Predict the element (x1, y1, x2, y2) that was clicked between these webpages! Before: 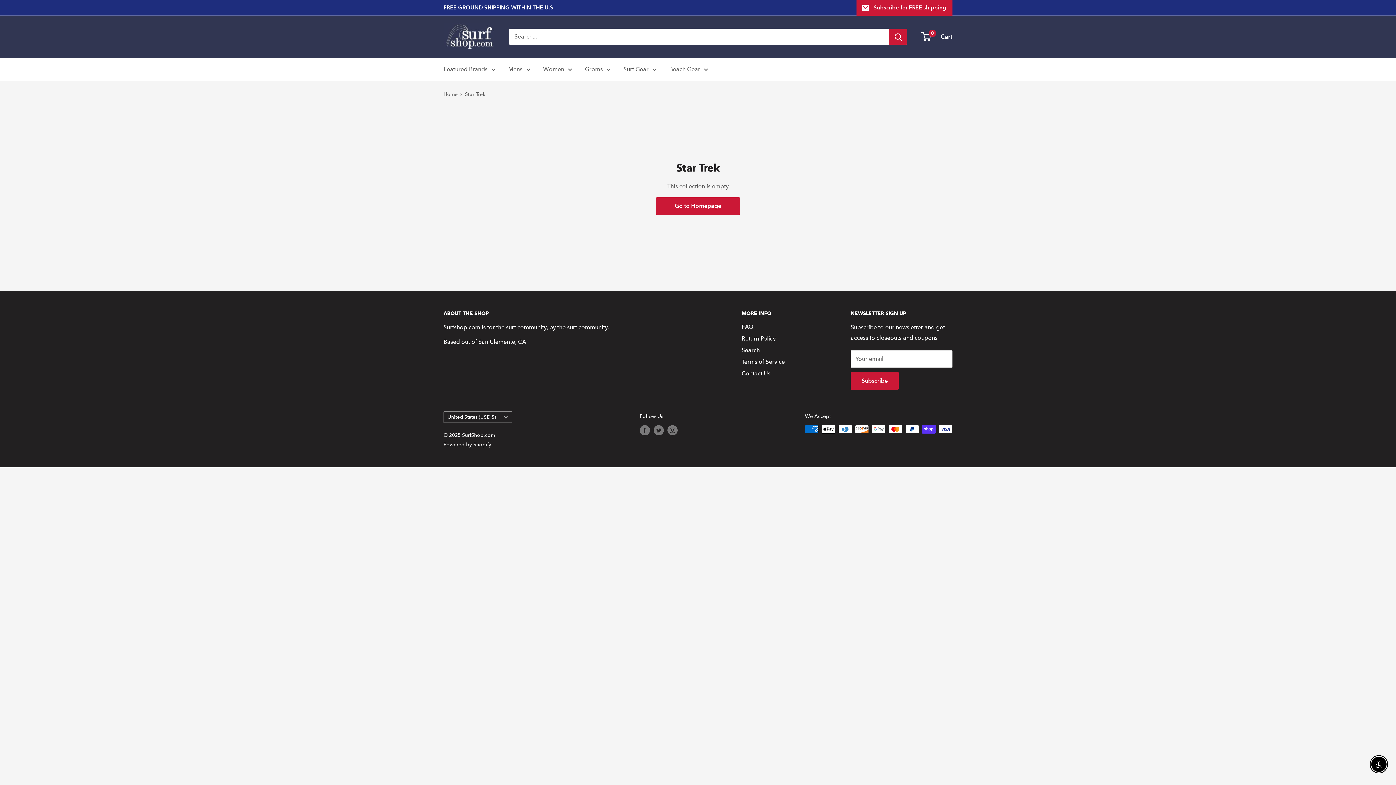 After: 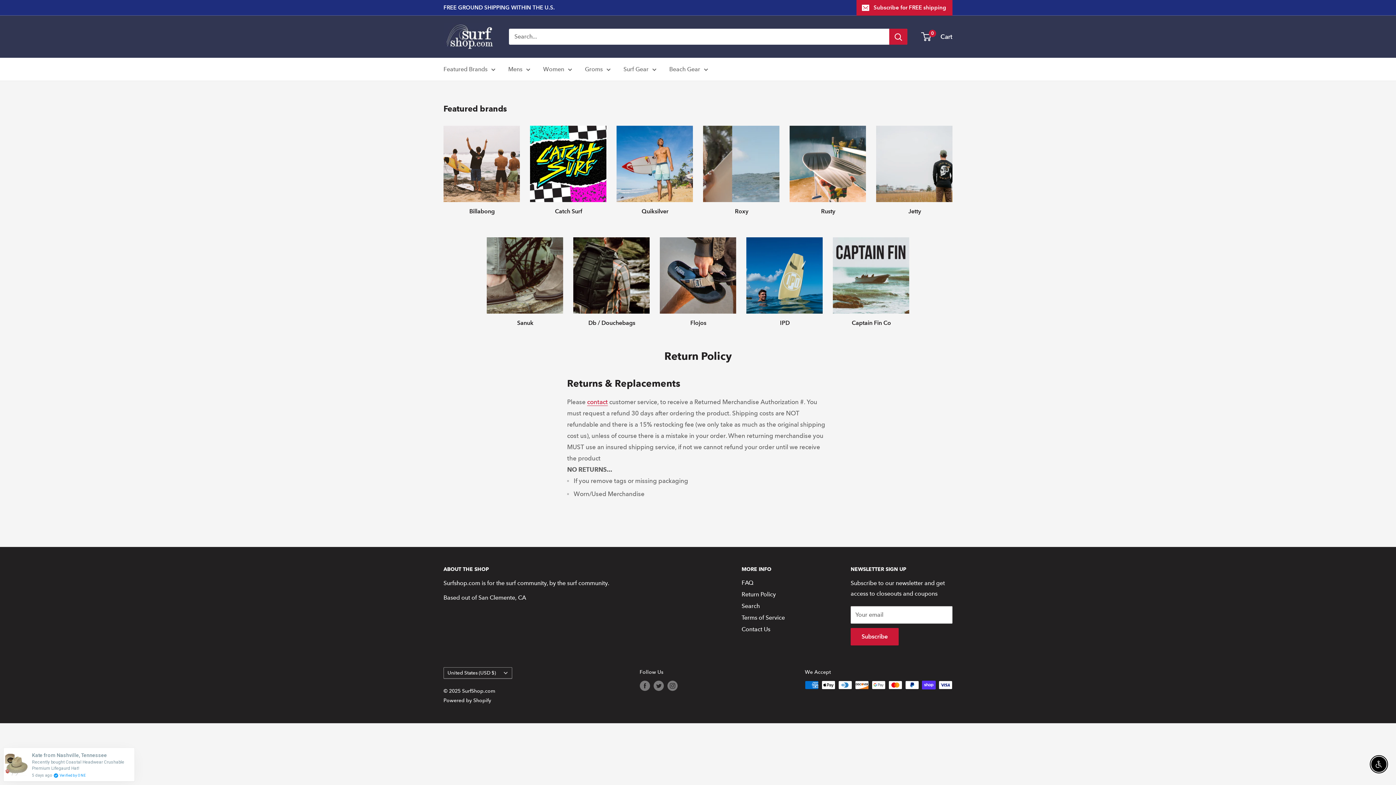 Action: label: Return Policy bbox: (741, 333, 825, 344)